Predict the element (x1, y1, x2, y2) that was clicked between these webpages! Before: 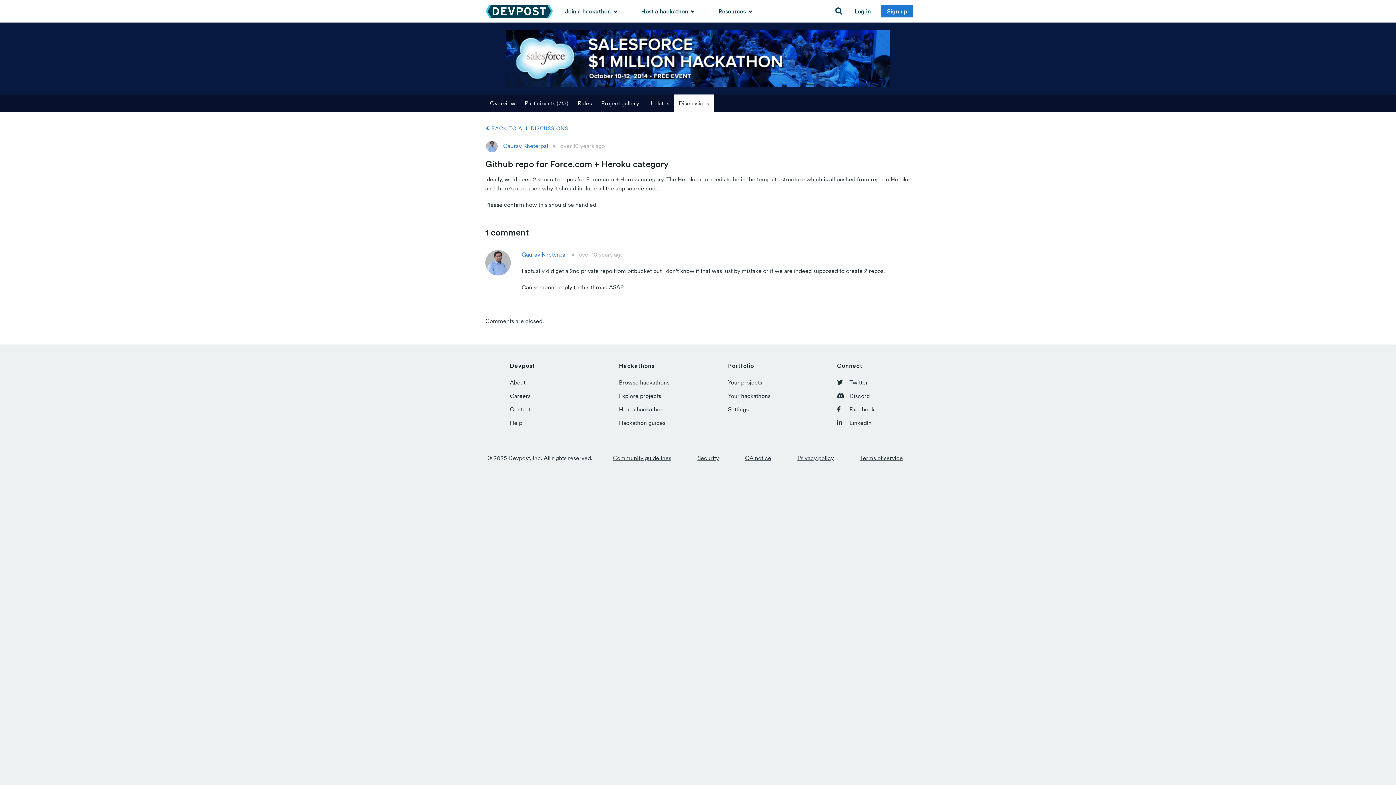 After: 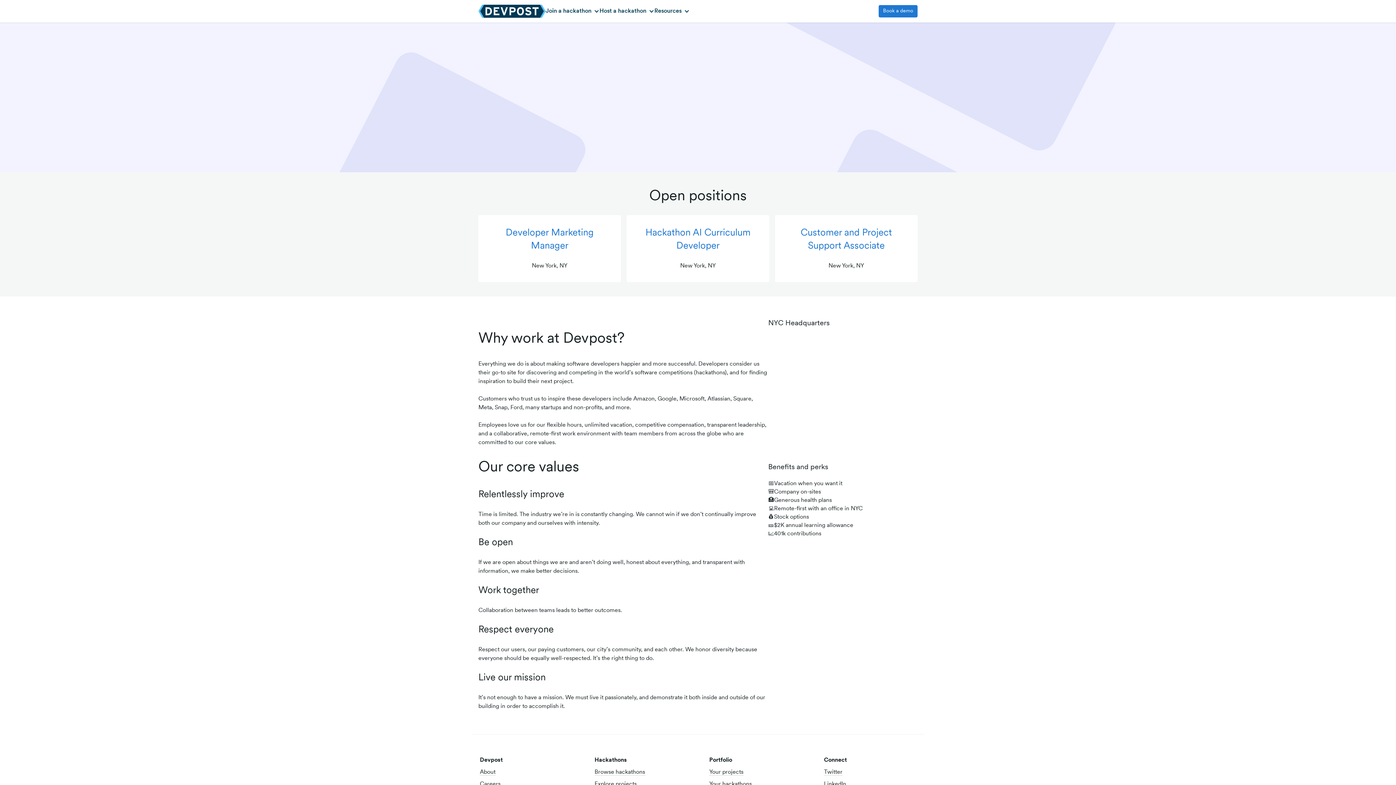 Action: label: Careers bbox: (510, 392, 530, 399)